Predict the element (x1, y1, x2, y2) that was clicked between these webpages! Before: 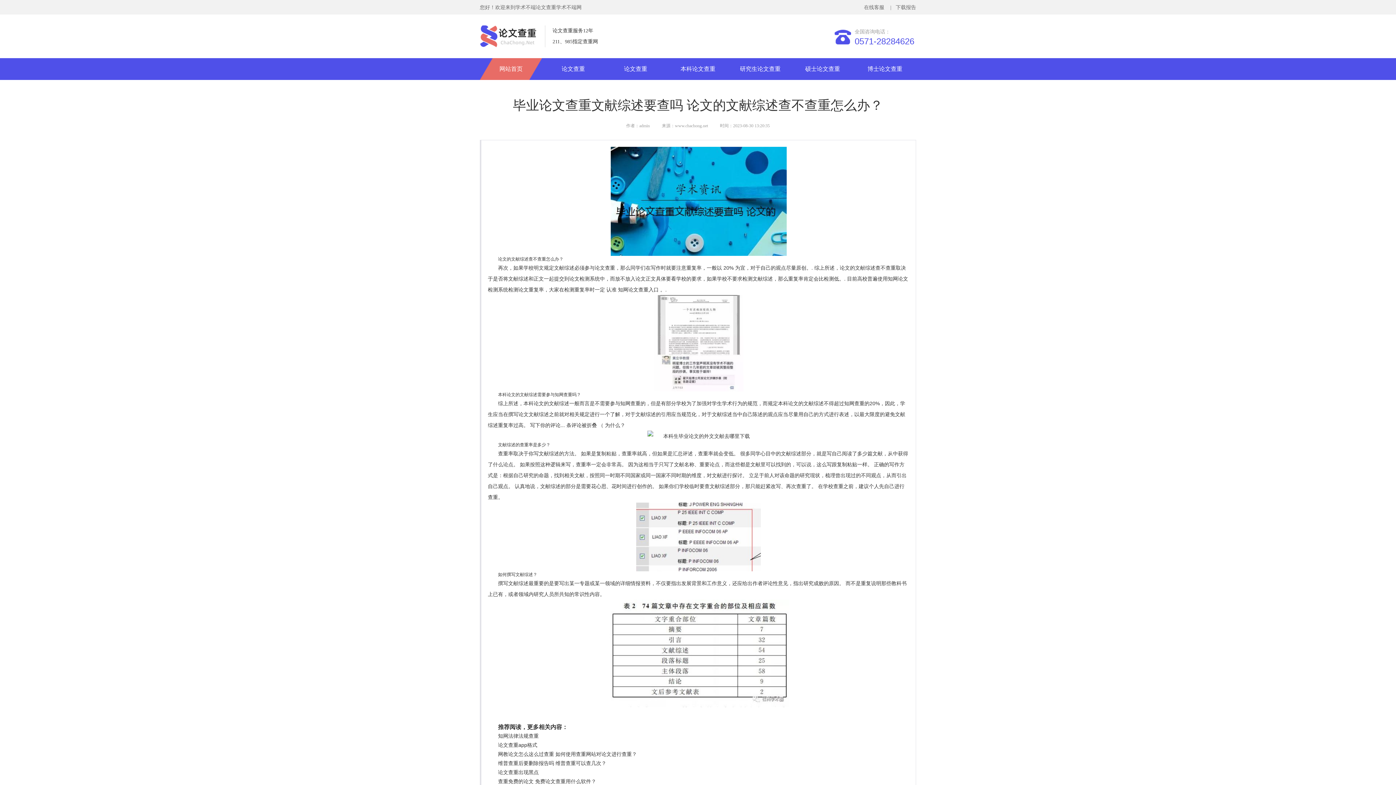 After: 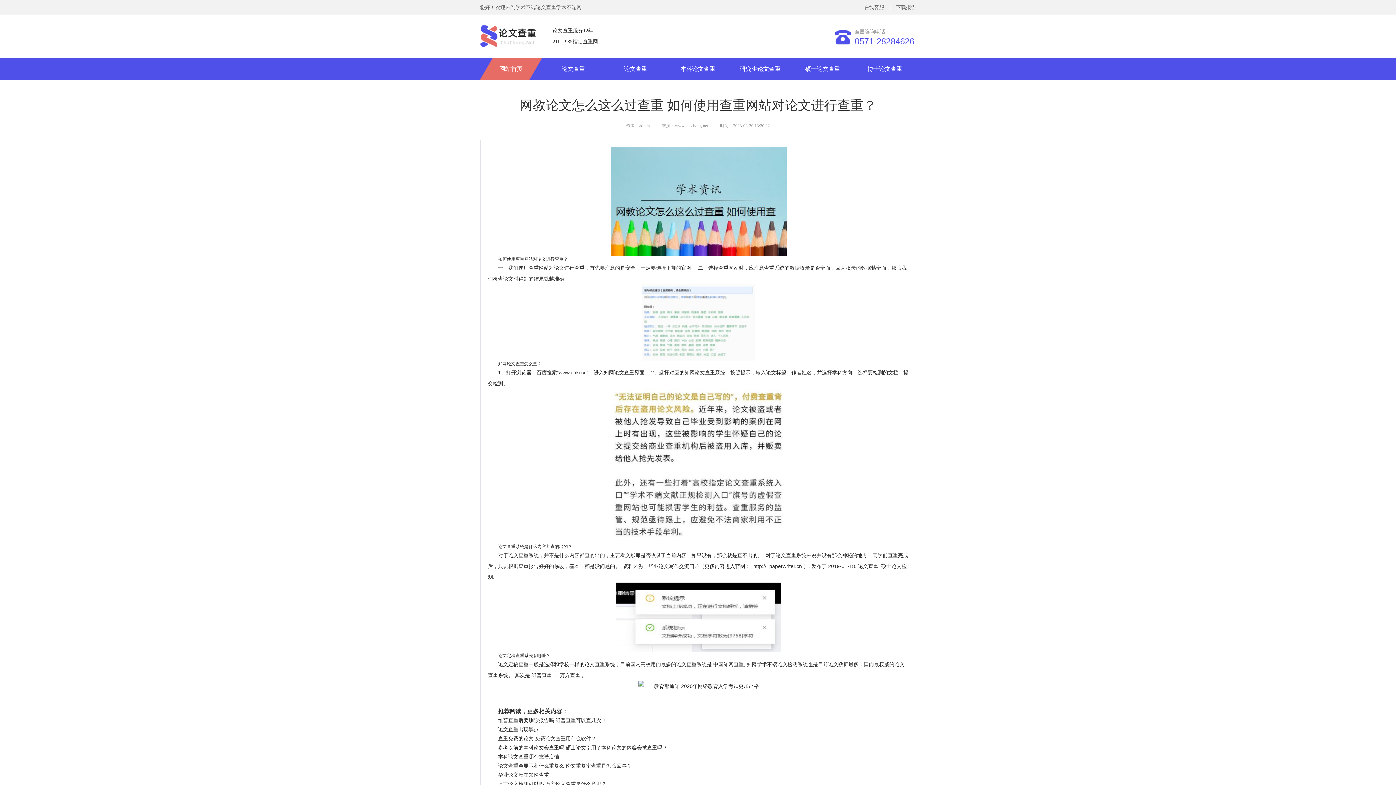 Action: label: 网教论文怎么这么过查重 如何使用查重网站对论文进行查重？ bbox: (498, 751, 637, 757)